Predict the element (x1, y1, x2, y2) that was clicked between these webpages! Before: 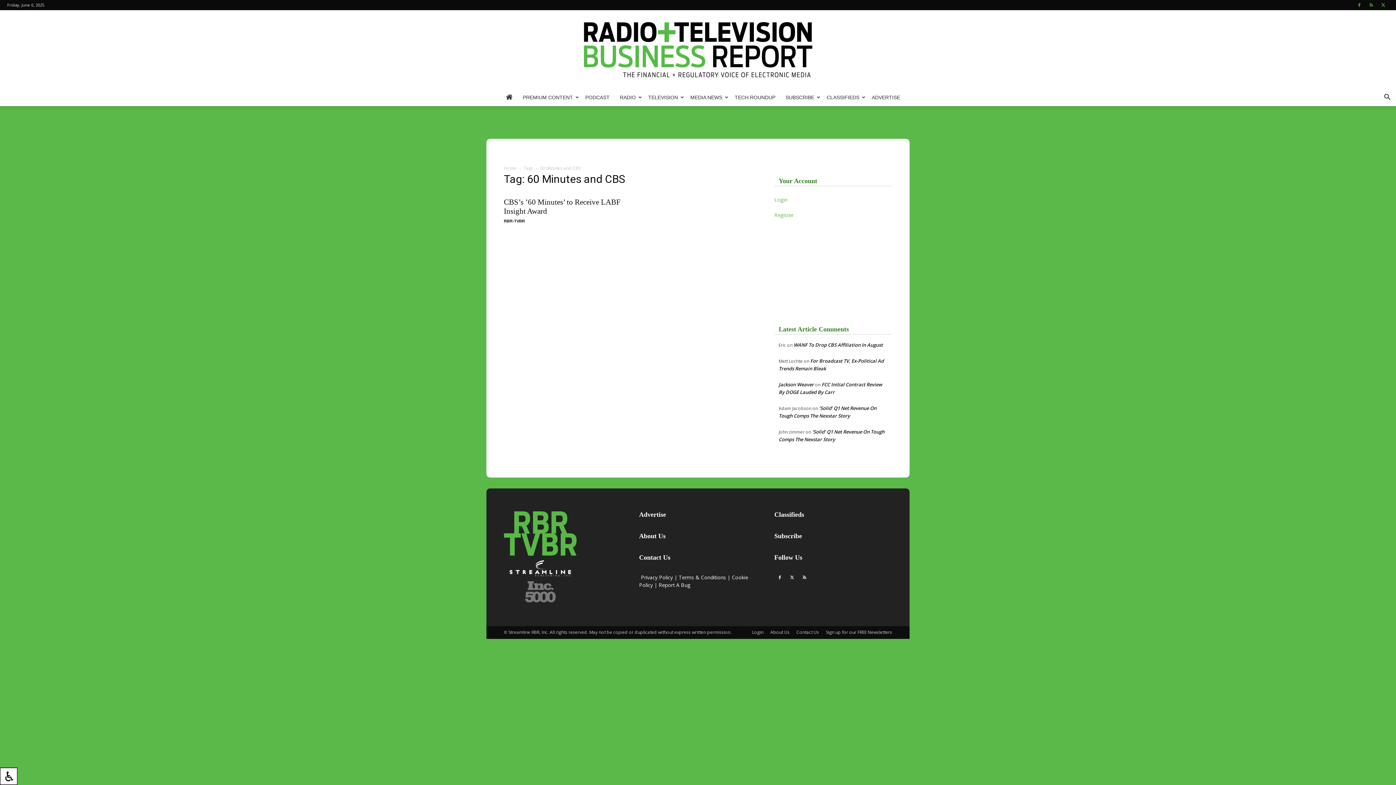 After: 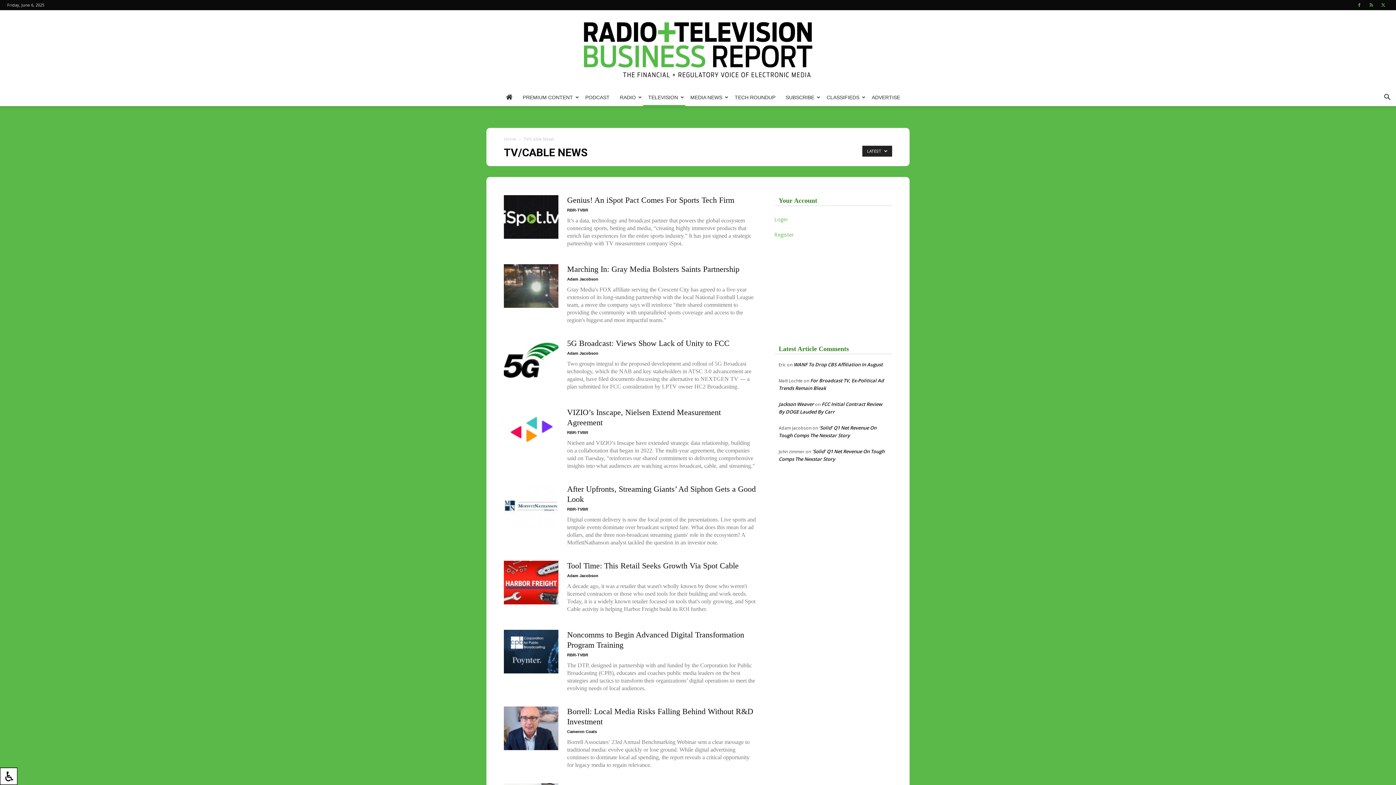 Action: label: TELEVISION bbox: (643, 88, 685, 106)